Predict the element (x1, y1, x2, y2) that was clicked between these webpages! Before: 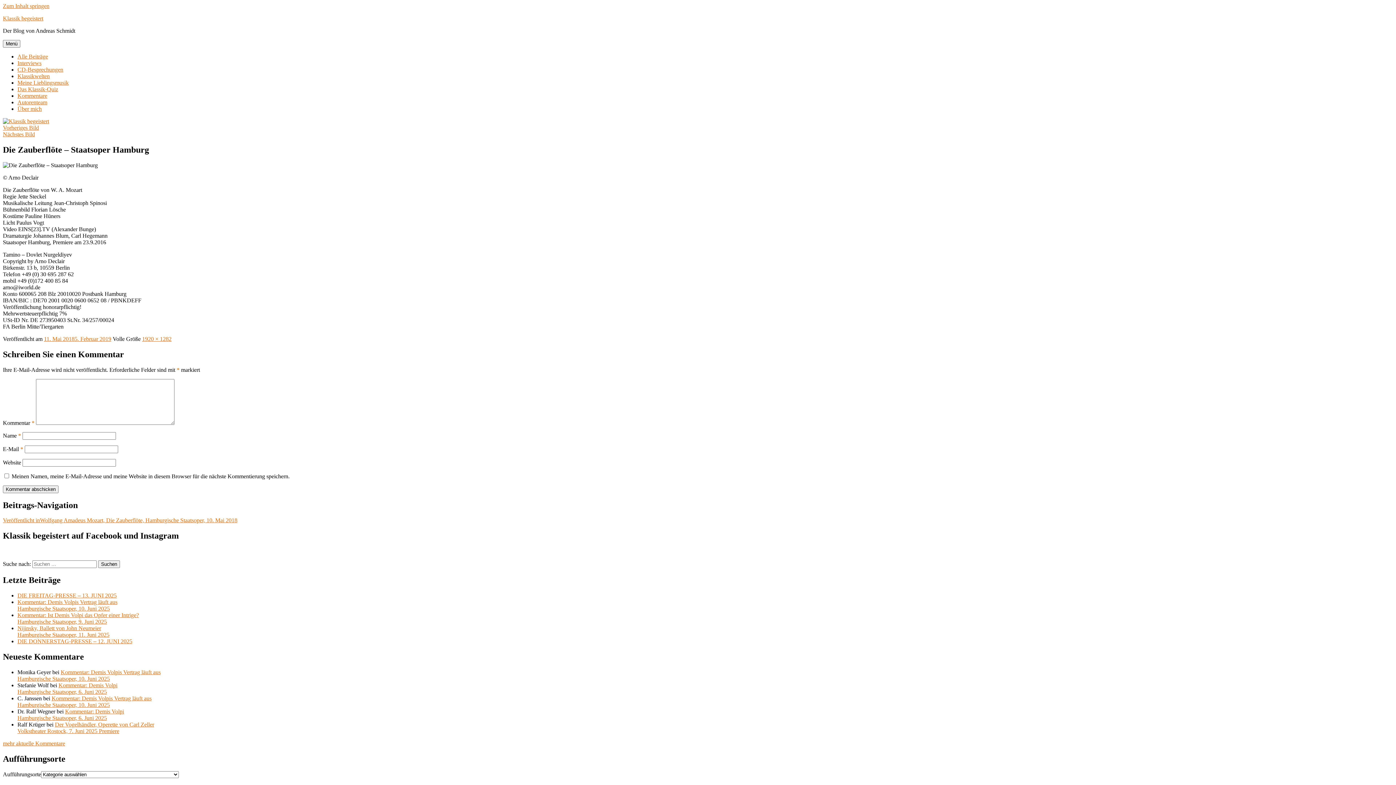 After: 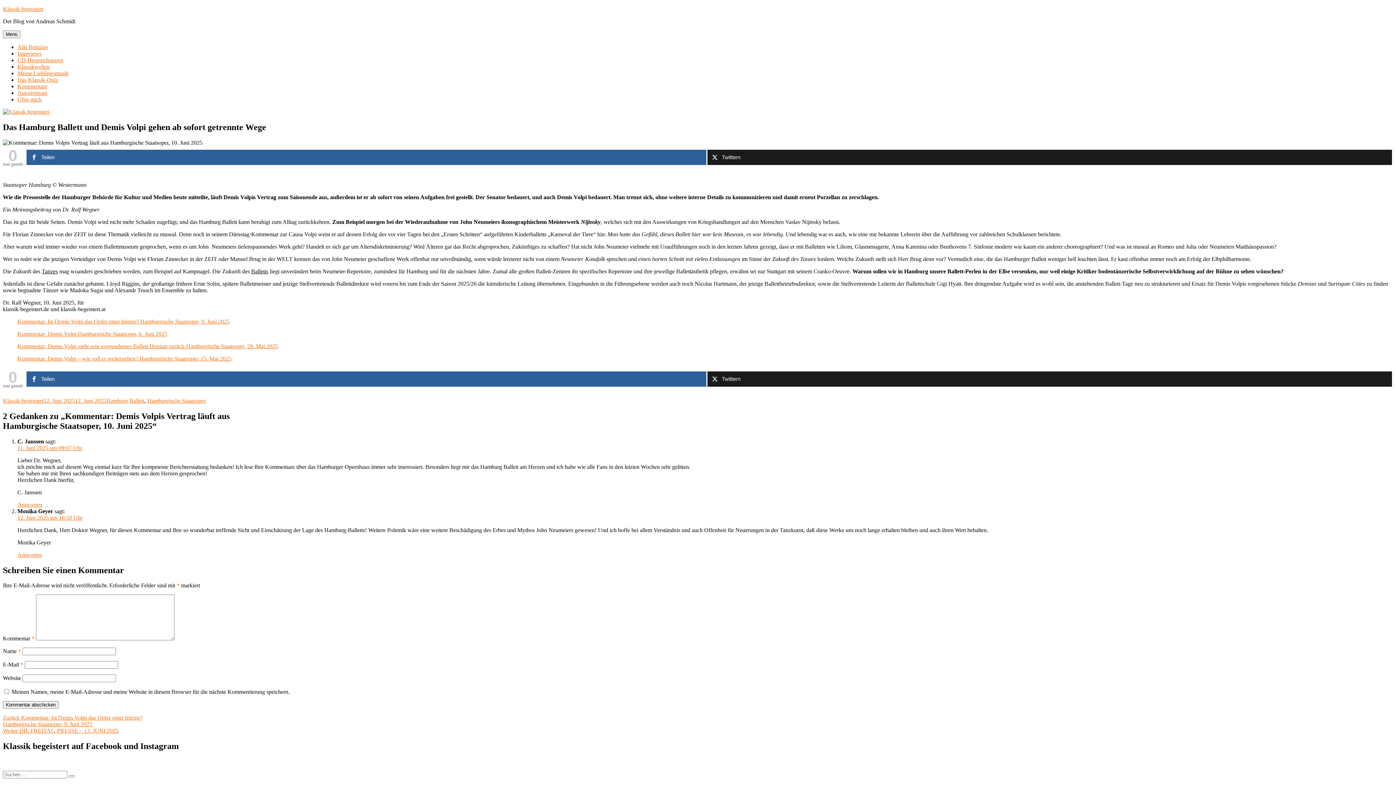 Action: label: Kommentar: Demis Volpis Vertrag läuft aus
Hamburgische Staatsoper, 10. Juni 2025 bbox: (17, 599, 117, 612)